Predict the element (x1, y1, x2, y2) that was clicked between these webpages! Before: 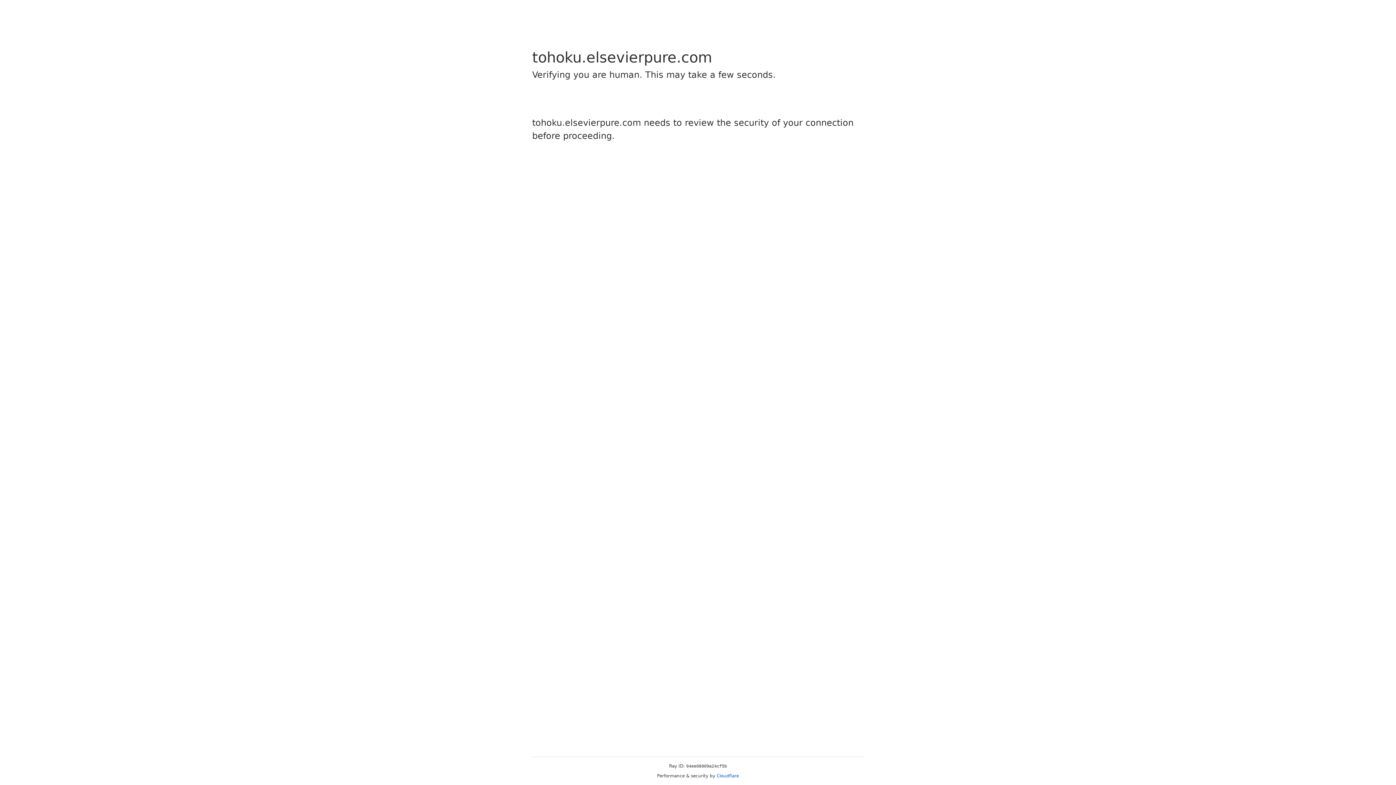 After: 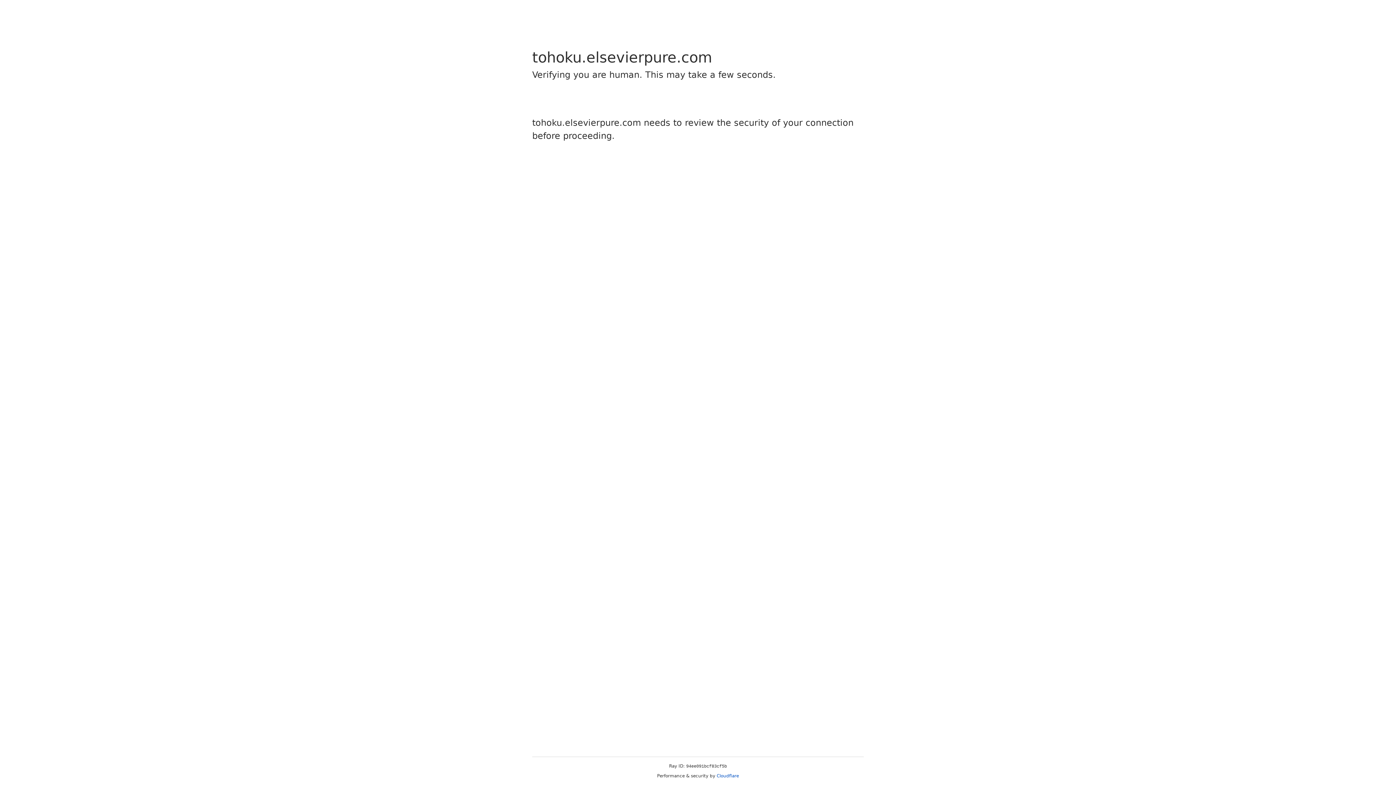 Action: label: Cloudflare bbox: (716, 773, 739, 778)